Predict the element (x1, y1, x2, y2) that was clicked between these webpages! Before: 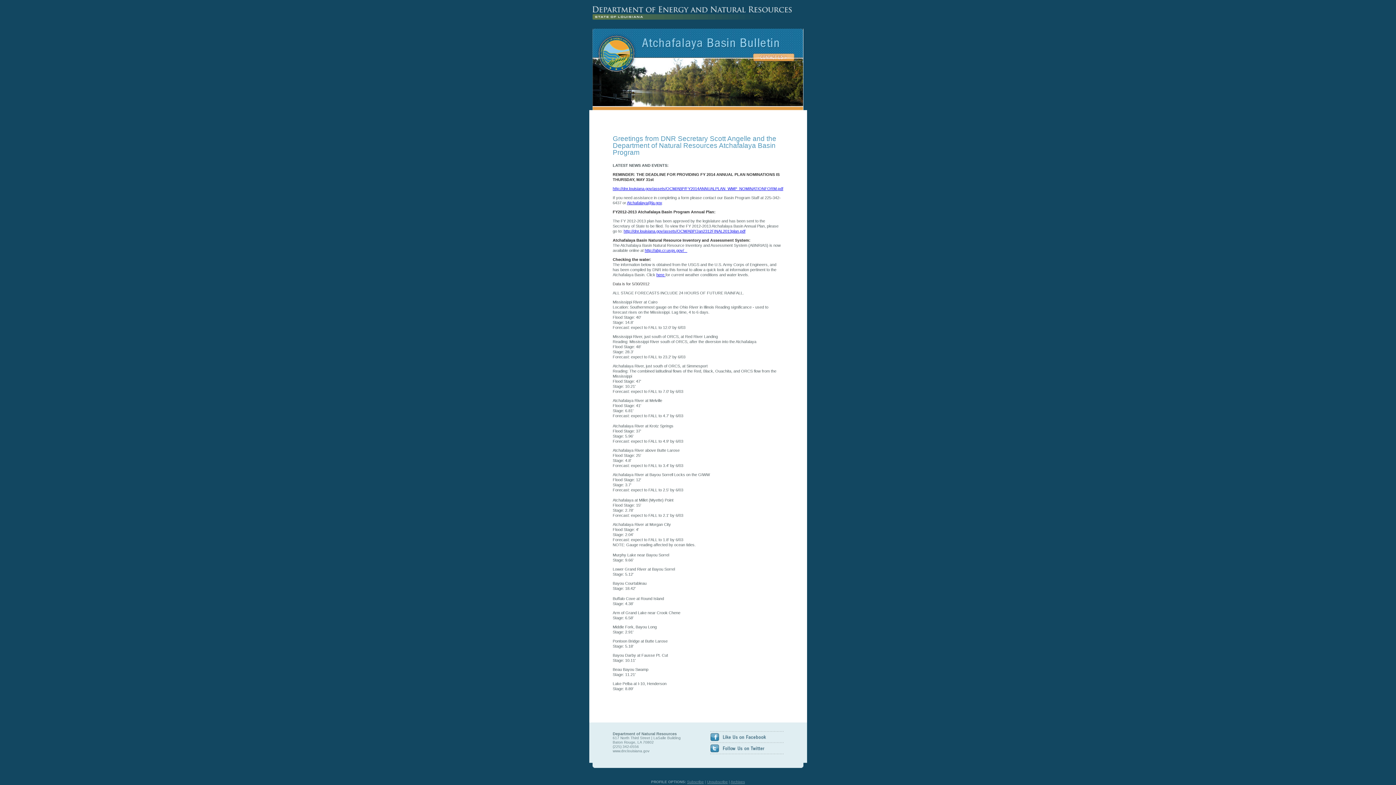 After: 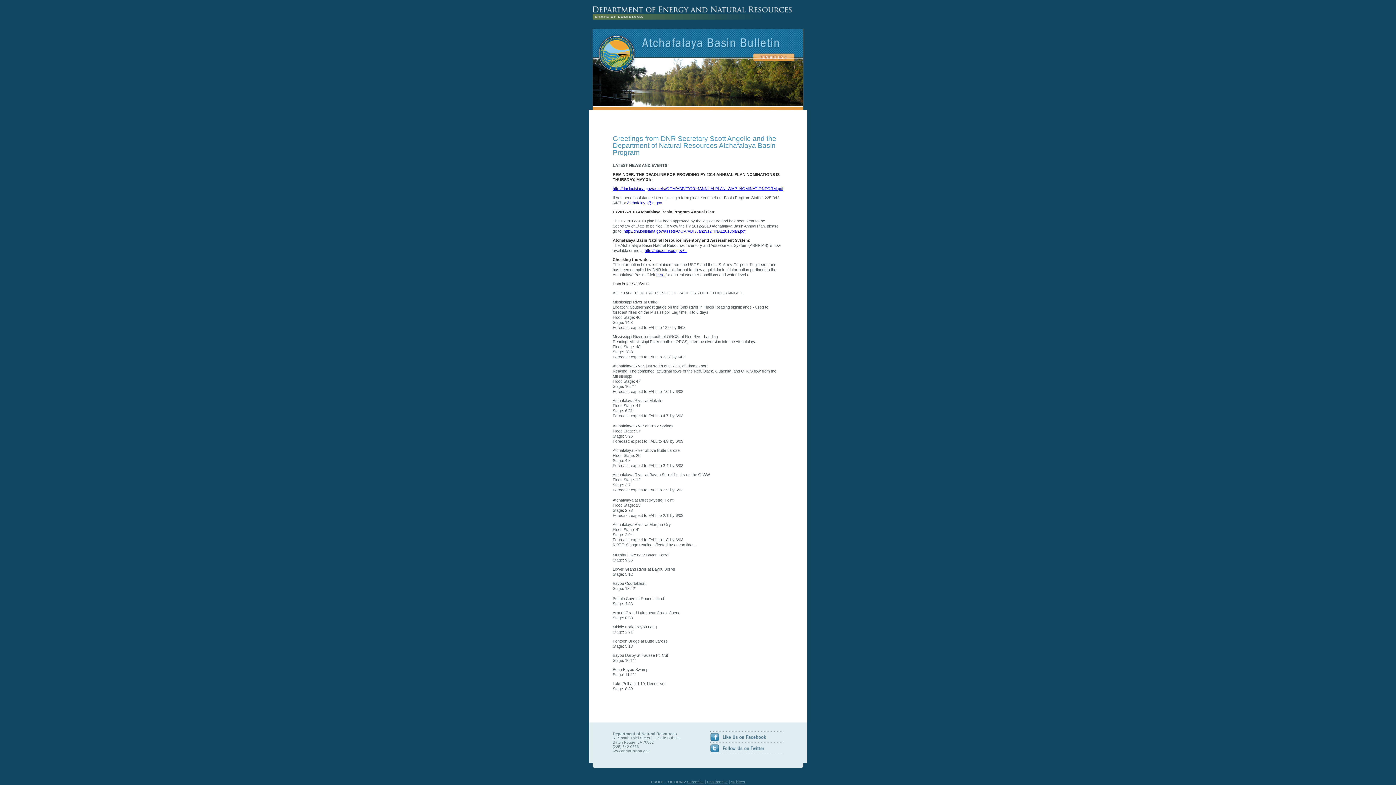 Action: label: Atchafalaya@la.gov bbox: (627, 200, 662, 205)